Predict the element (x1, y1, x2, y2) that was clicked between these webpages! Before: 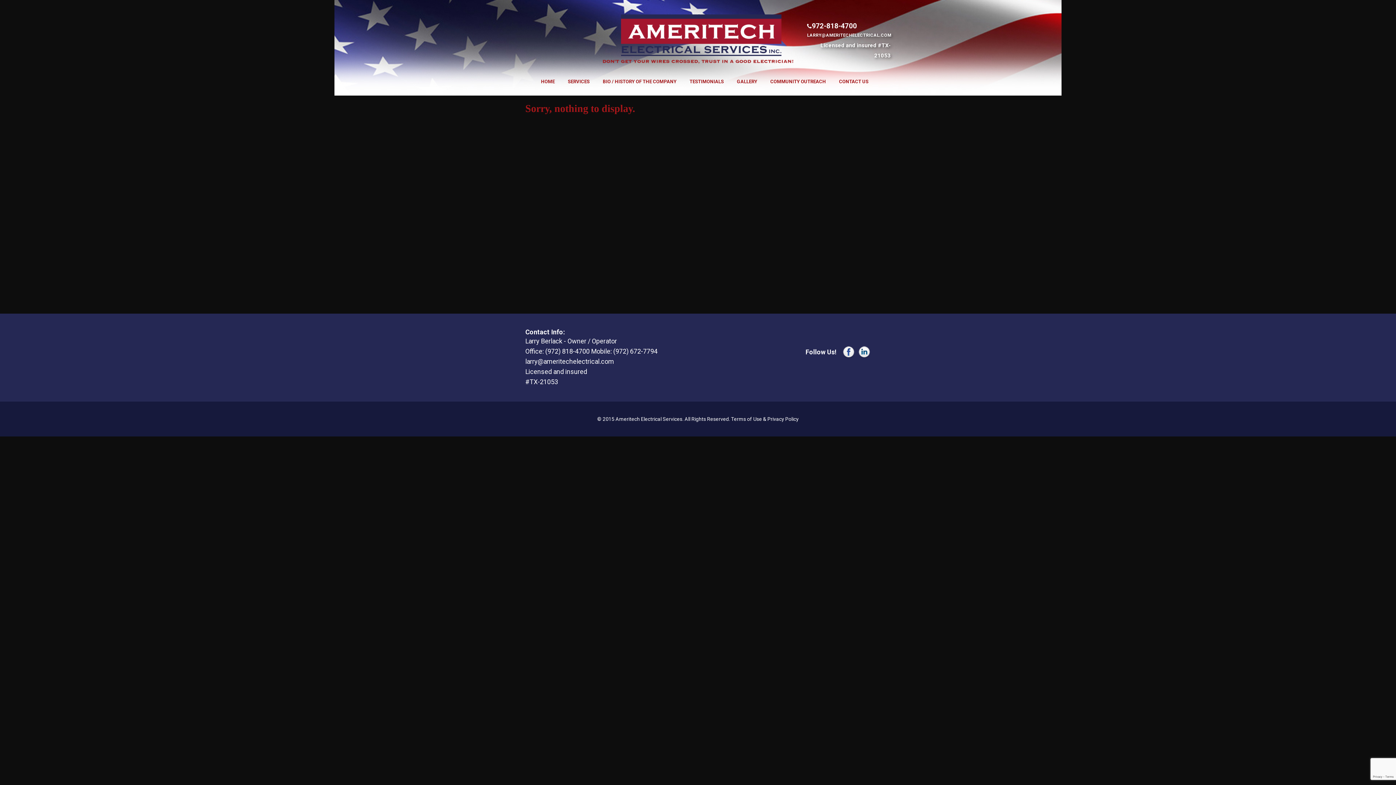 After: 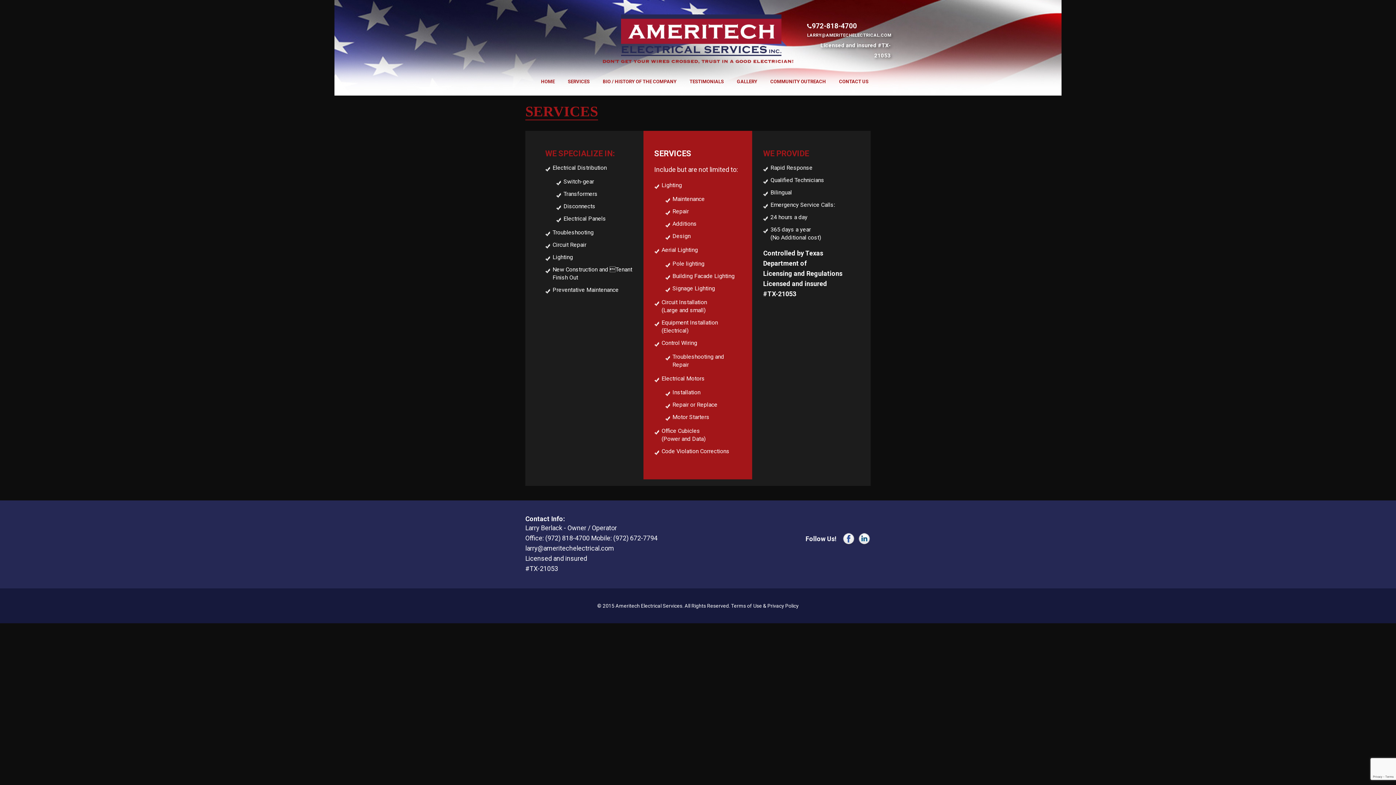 Action: bbox: (561, 75, 596, 89) label: SERVICES